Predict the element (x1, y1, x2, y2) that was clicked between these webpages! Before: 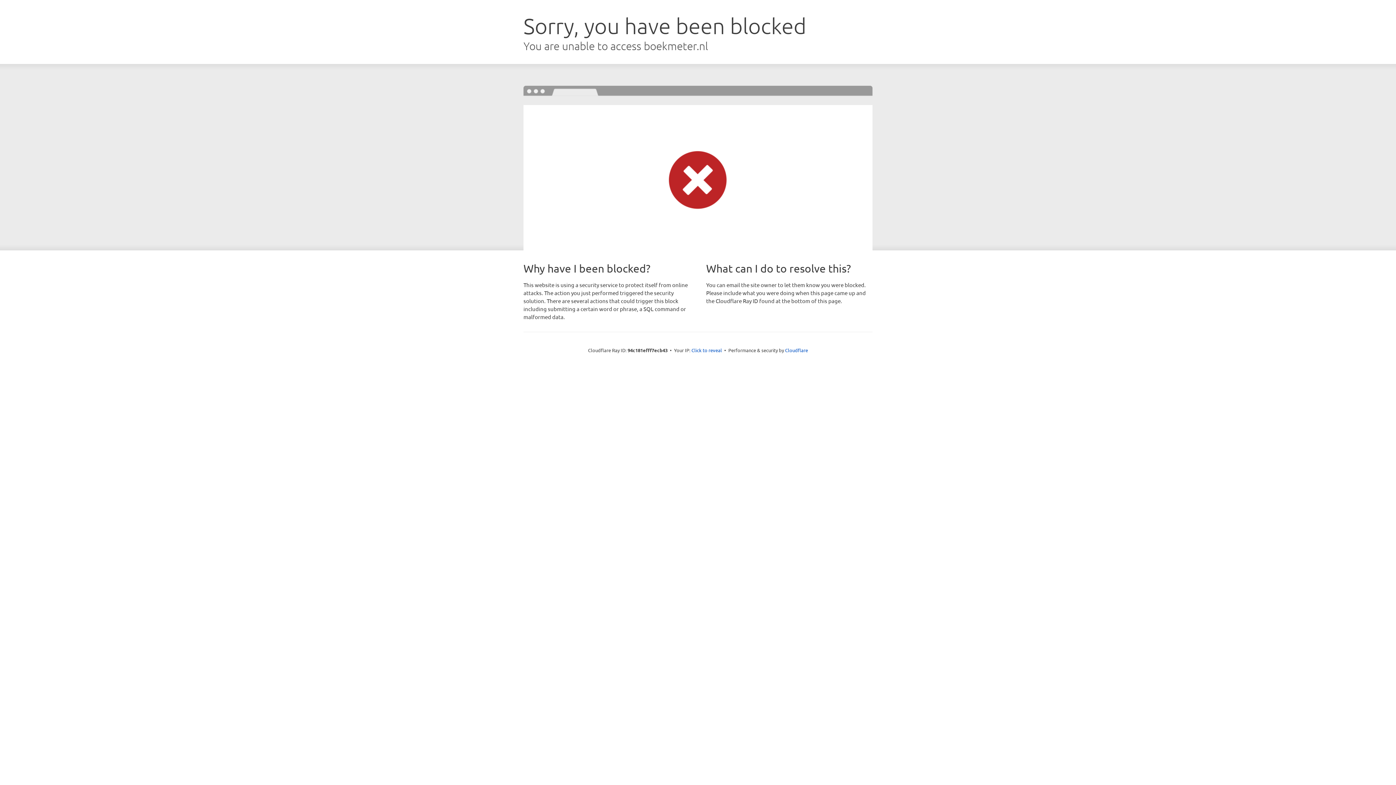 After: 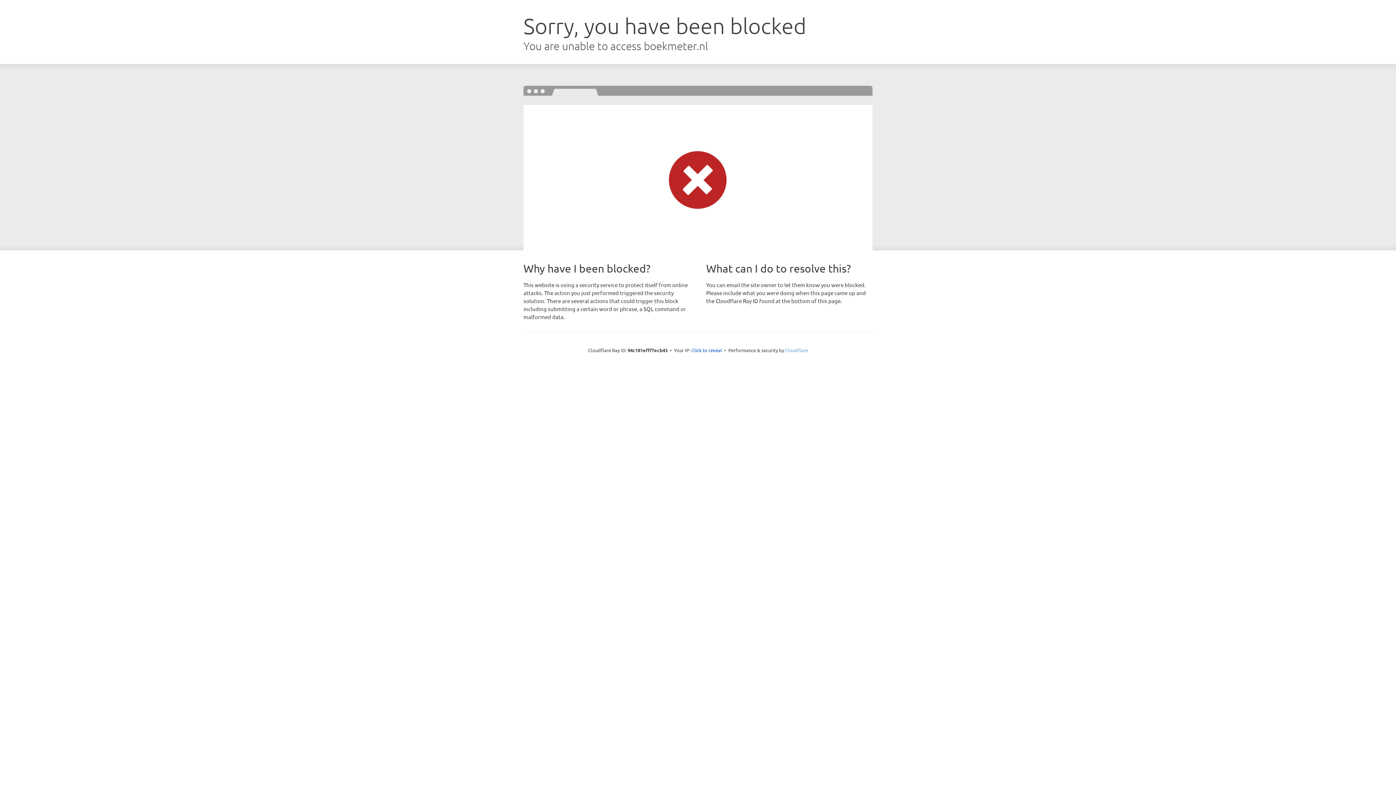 Action: bbox: (785, 347, 808, 353) label: Cloudflare